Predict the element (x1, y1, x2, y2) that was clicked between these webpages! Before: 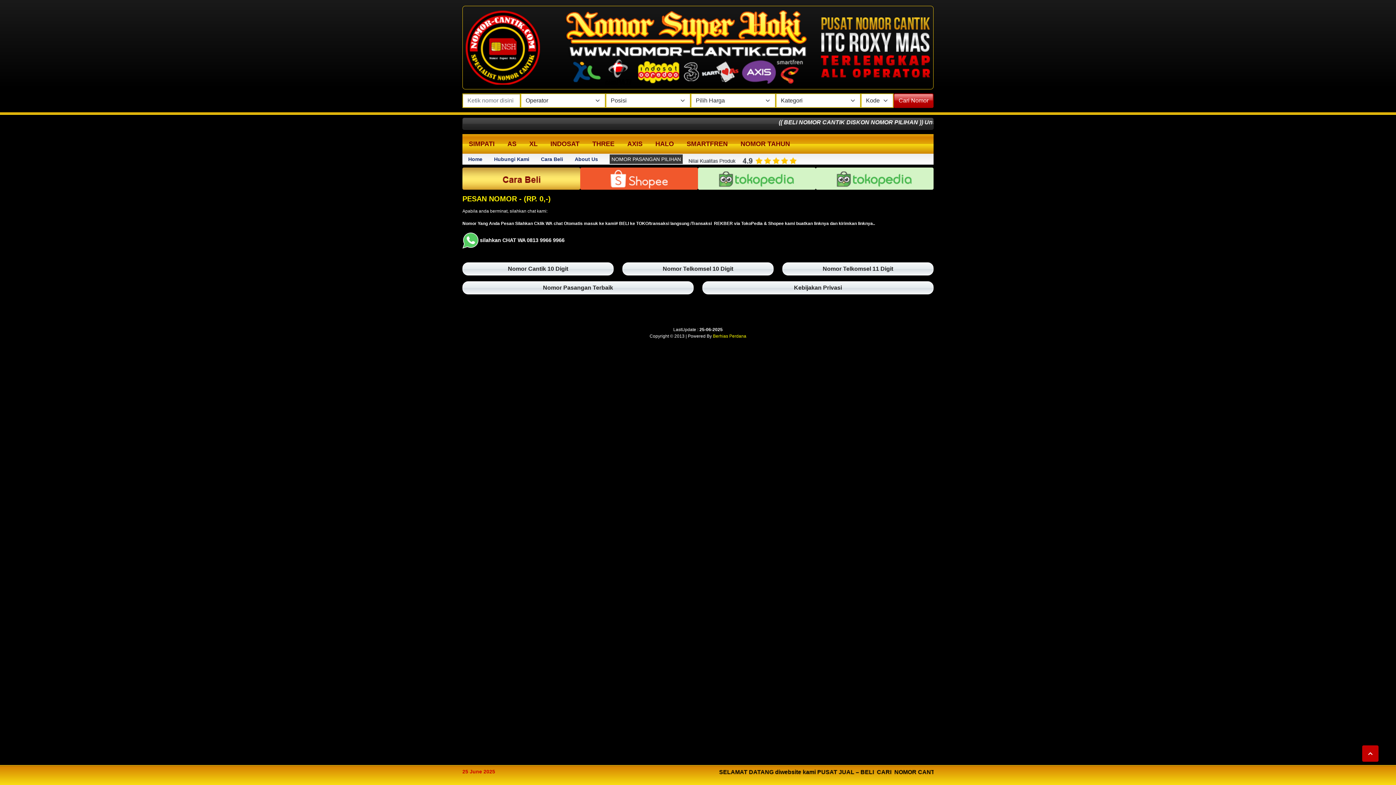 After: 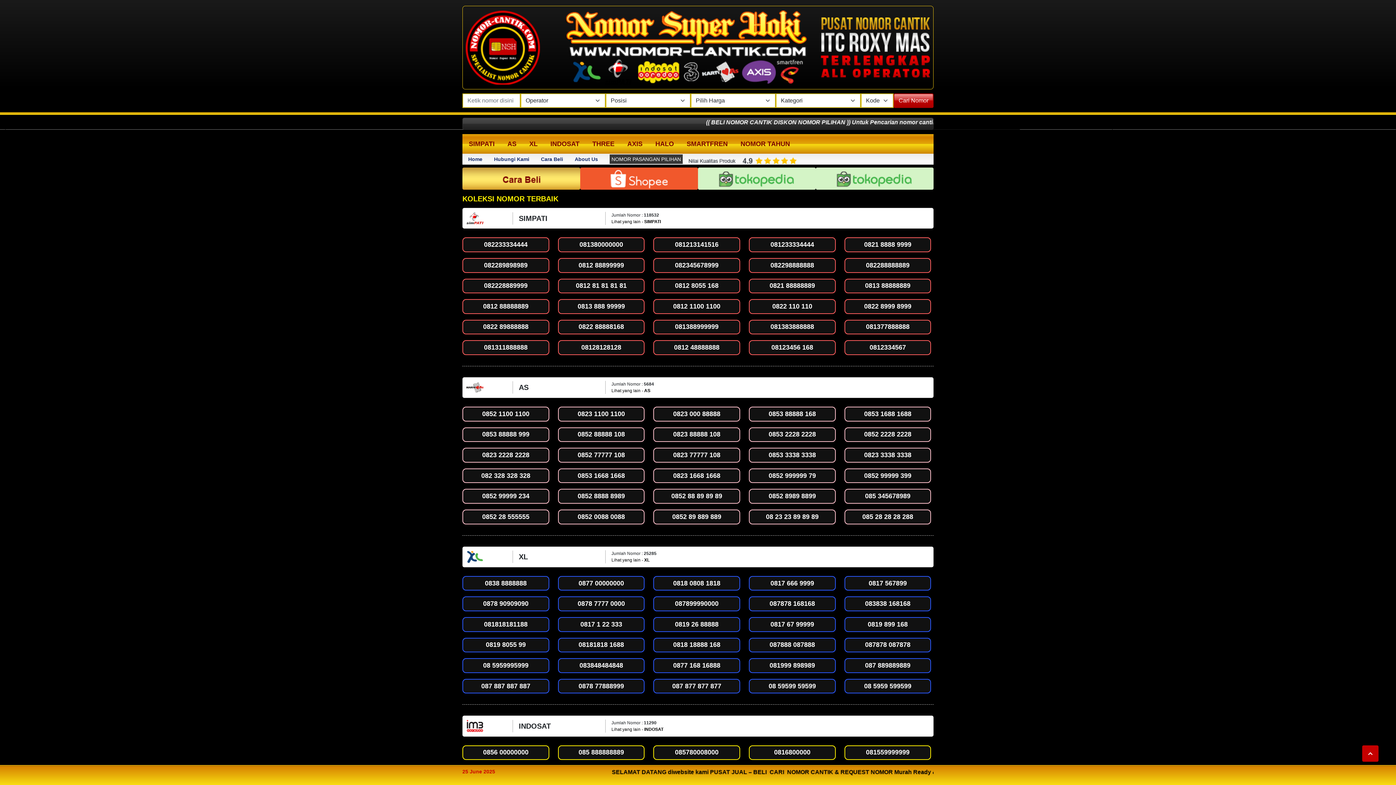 Action: bbox: (713, 333, 746, 338) label: Berhias Perdana